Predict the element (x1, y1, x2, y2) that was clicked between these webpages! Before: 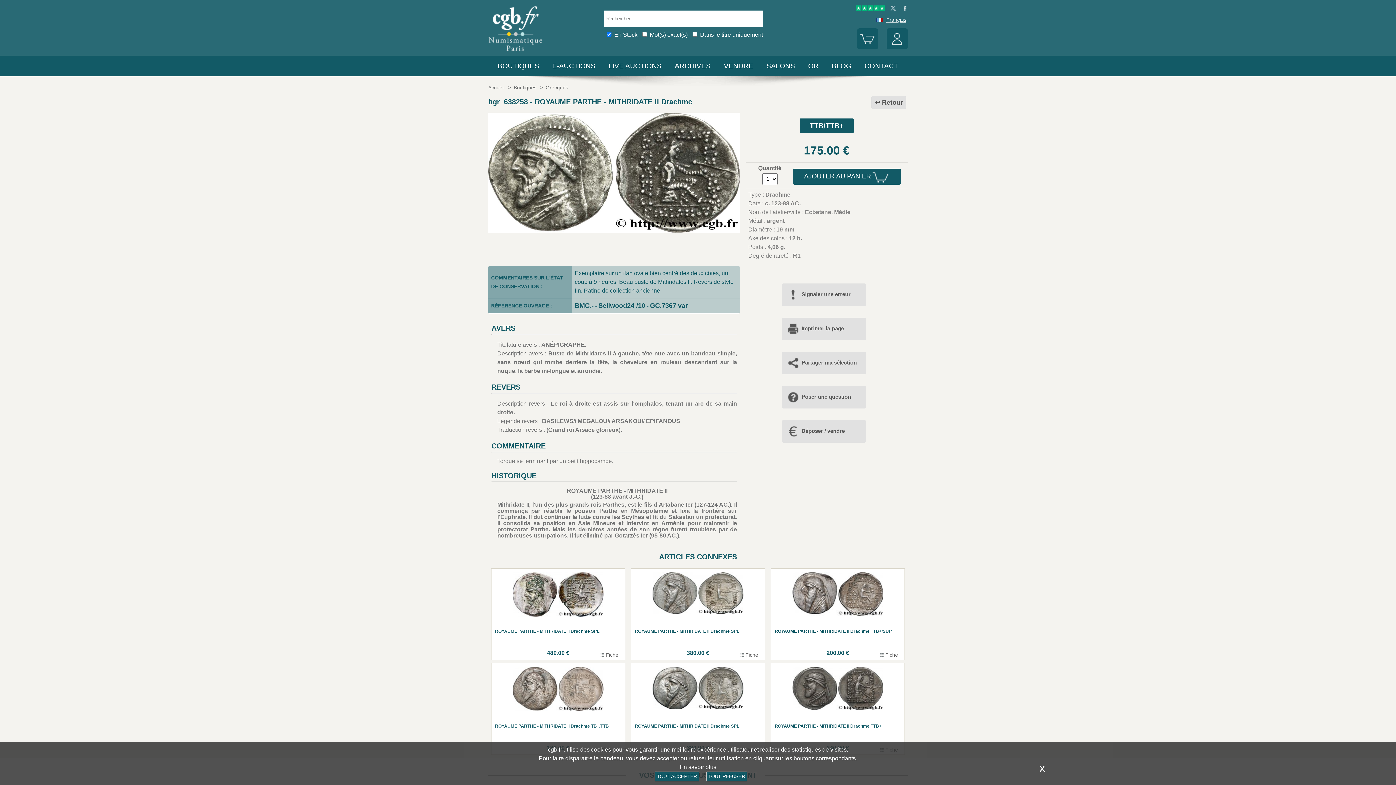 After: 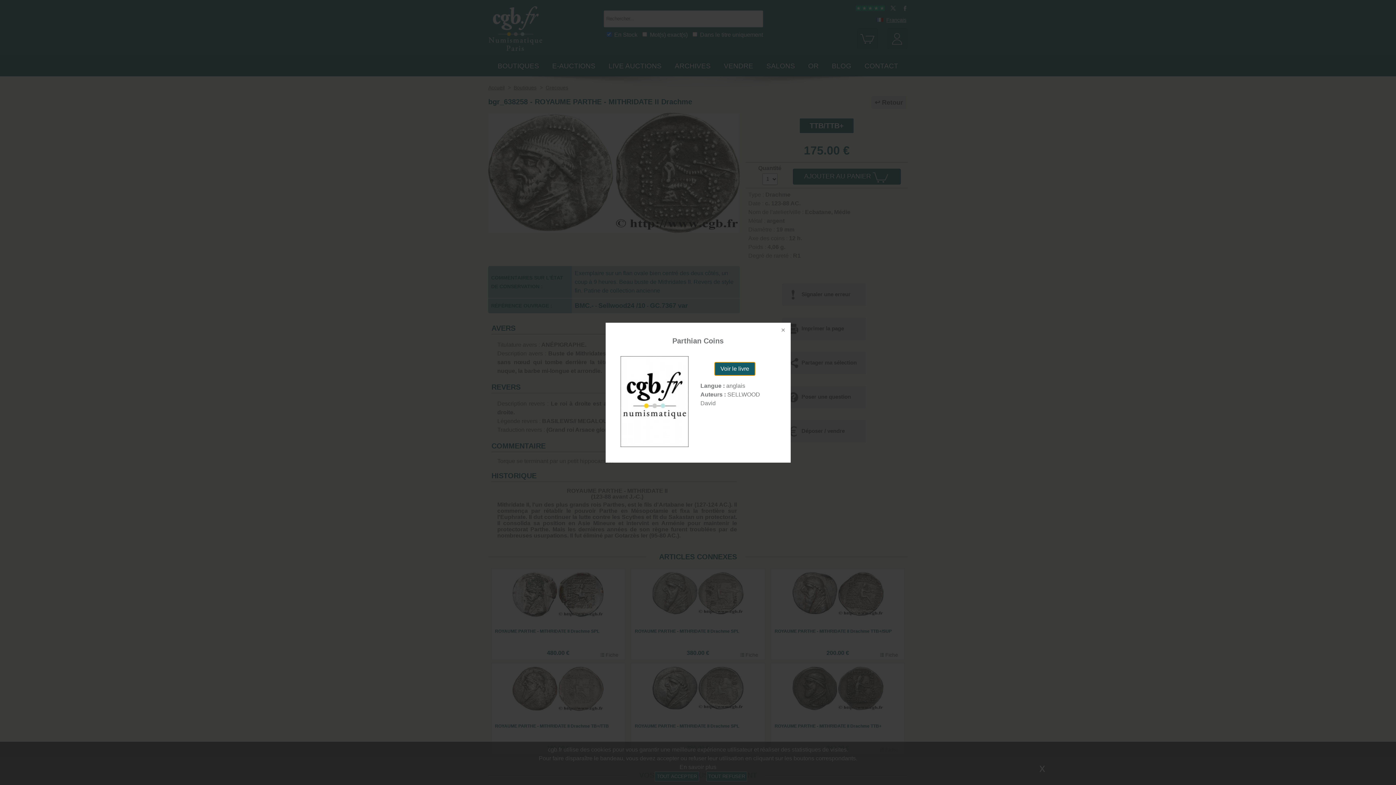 Action: bbox: (598, 301, 645, 310) label: Sellwood24 /10